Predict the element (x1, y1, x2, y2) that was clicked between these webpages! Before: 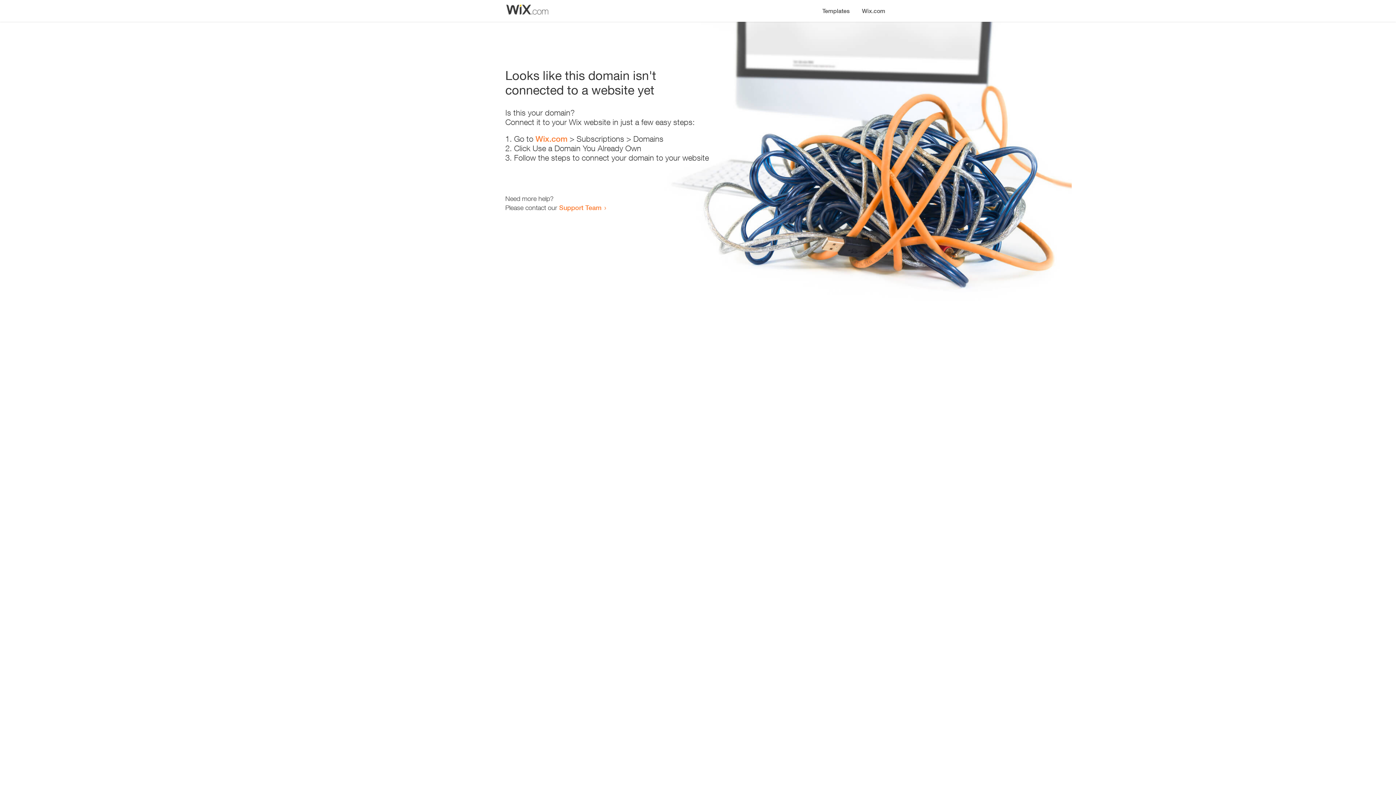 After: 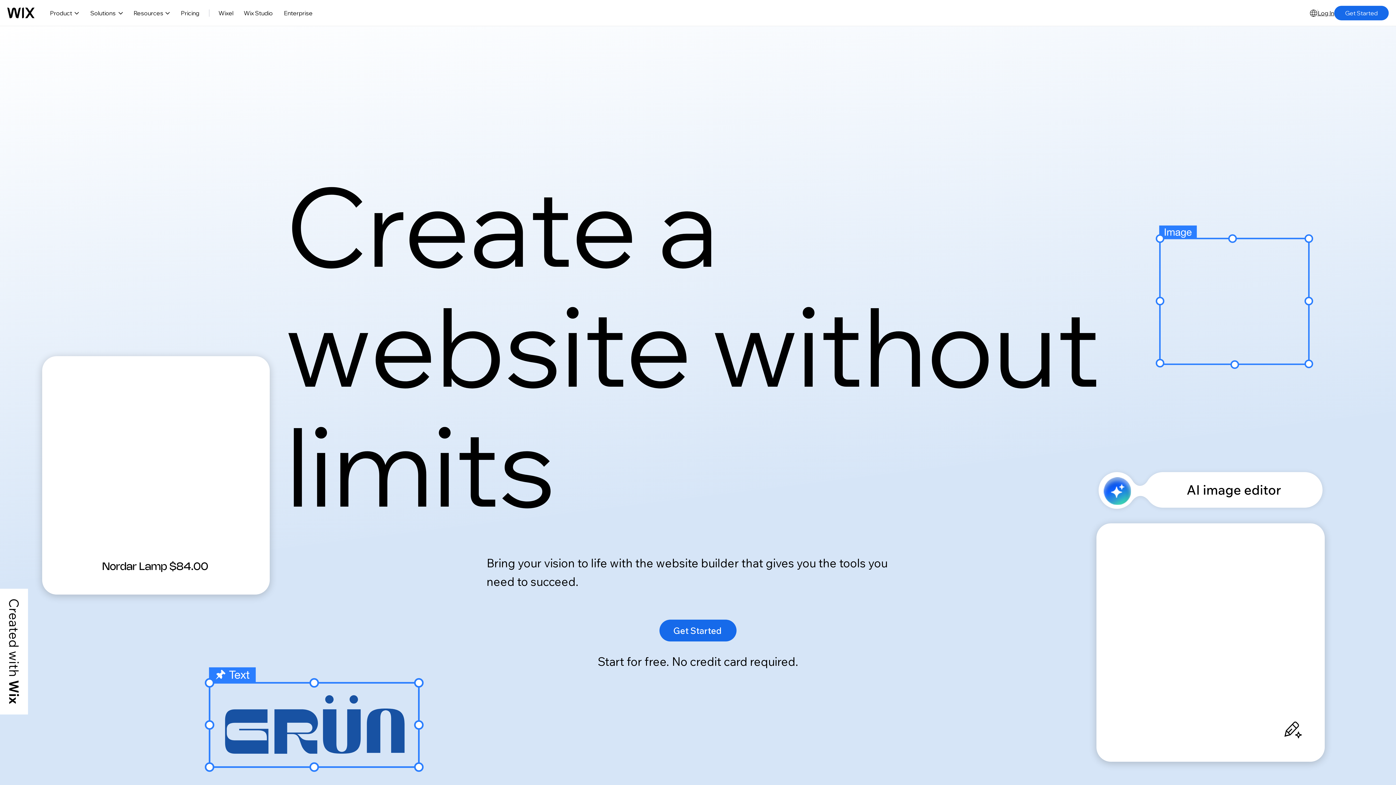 Action: bbox: (856, 0, 890, 14) label: Wix.com